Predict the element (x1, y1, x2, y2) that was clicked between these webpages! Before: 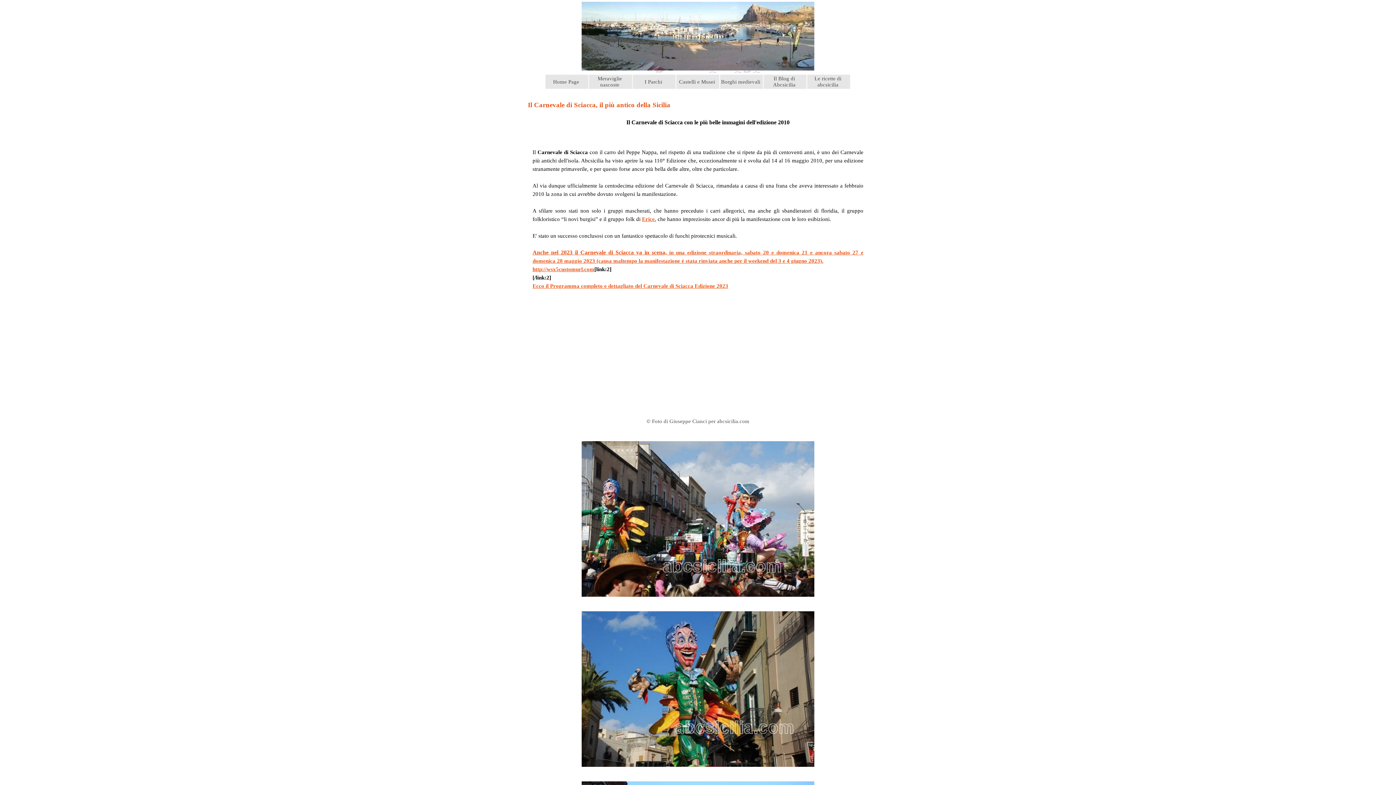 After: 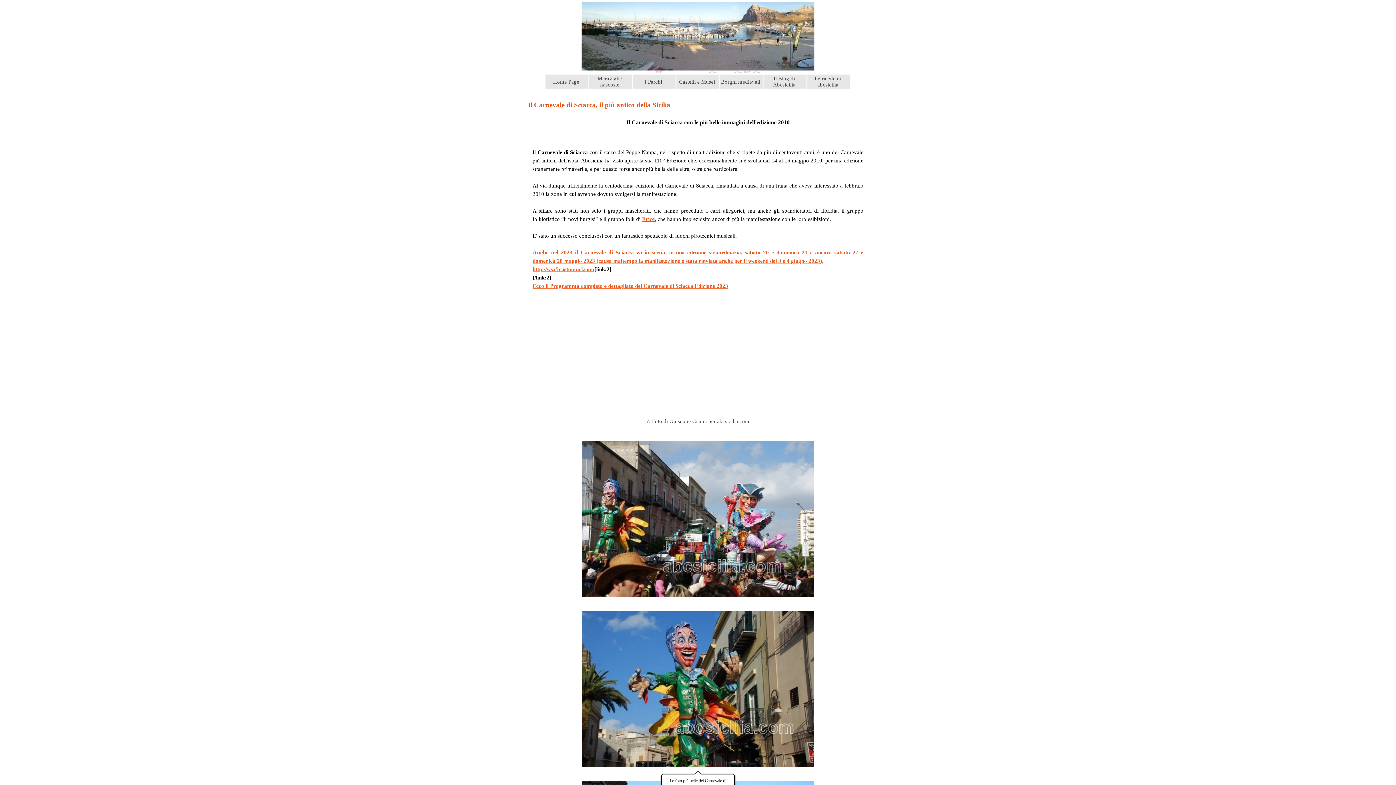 Action: bbox: (581, 760, 814, 766)